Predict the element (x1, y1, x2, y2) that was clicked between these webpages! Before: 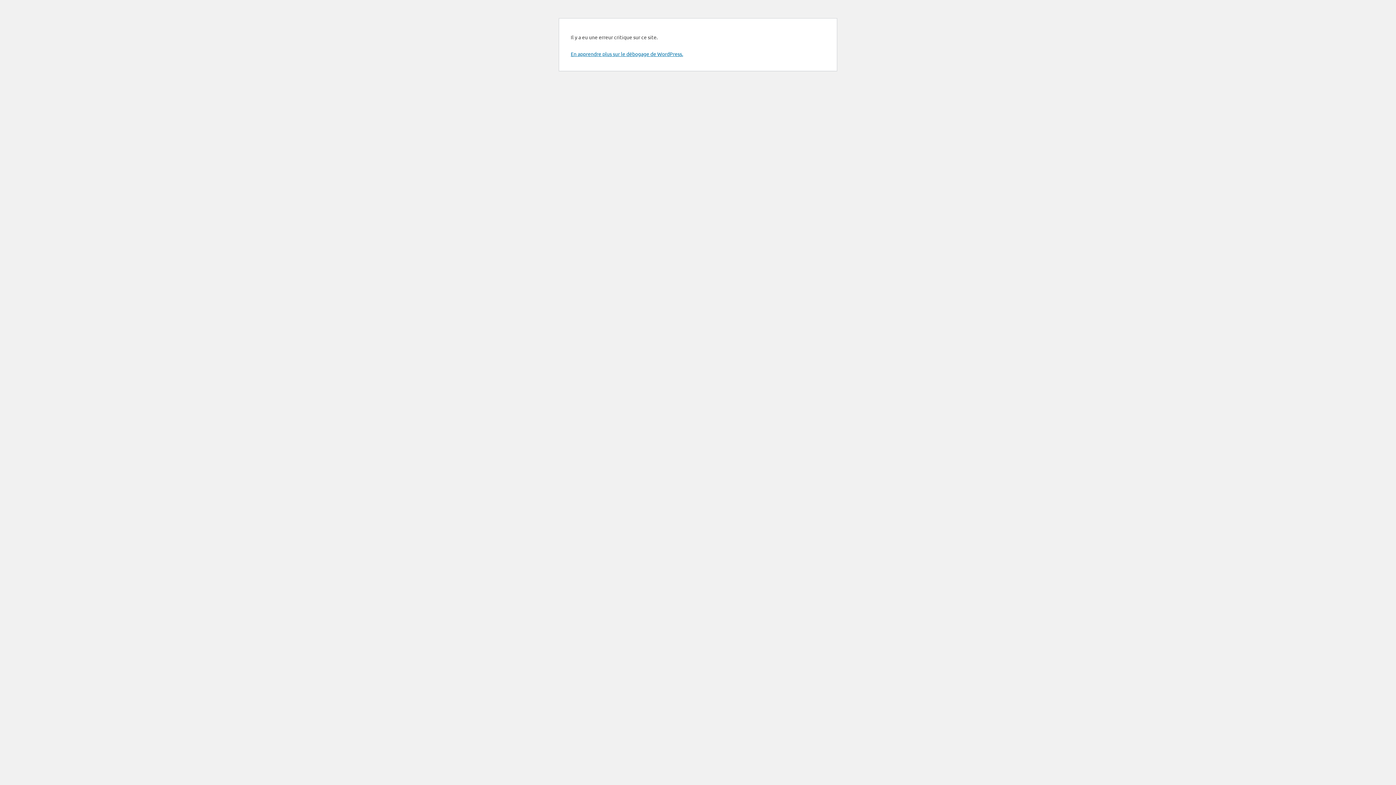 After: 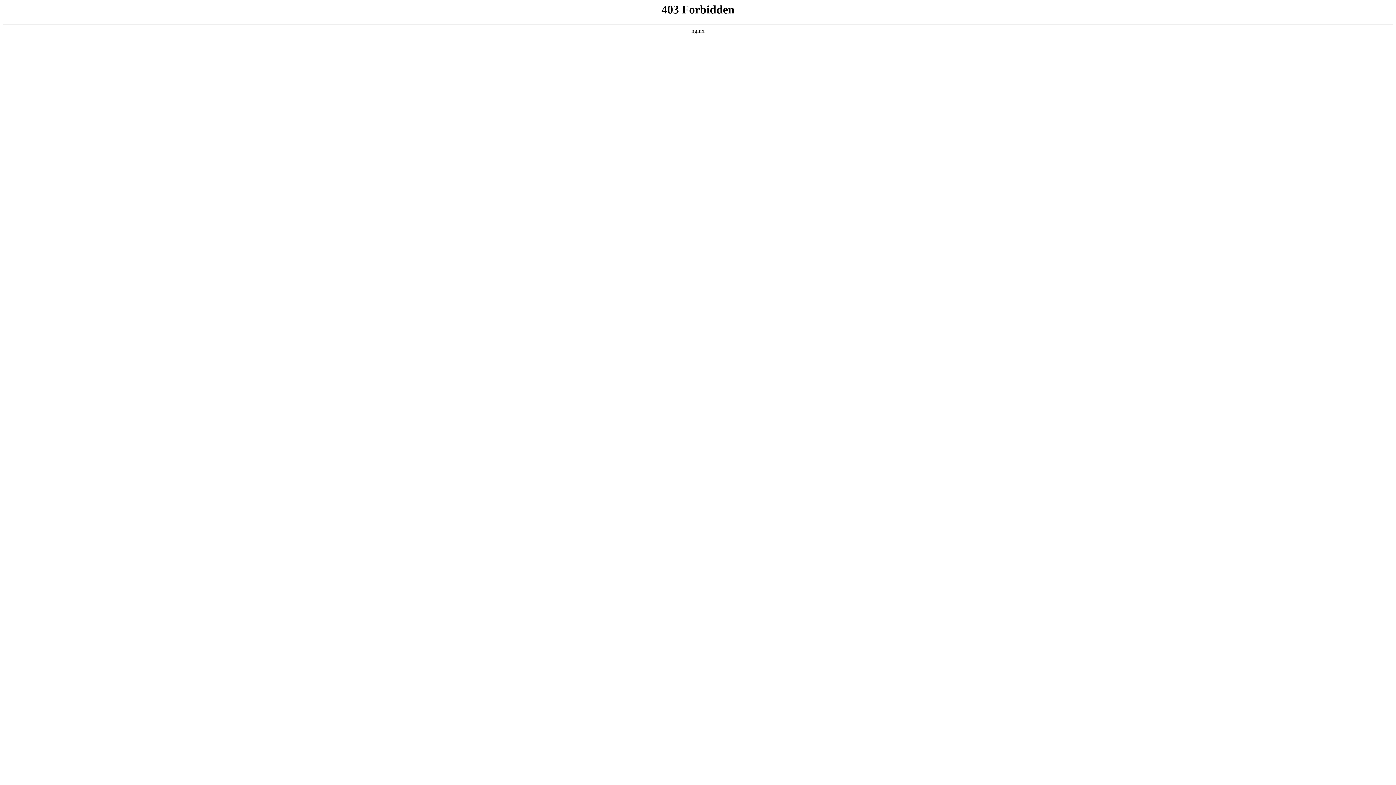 Action: bbox: (570, 50, 683, 57) label: En apprendre plus sur le débogage de WordPress.